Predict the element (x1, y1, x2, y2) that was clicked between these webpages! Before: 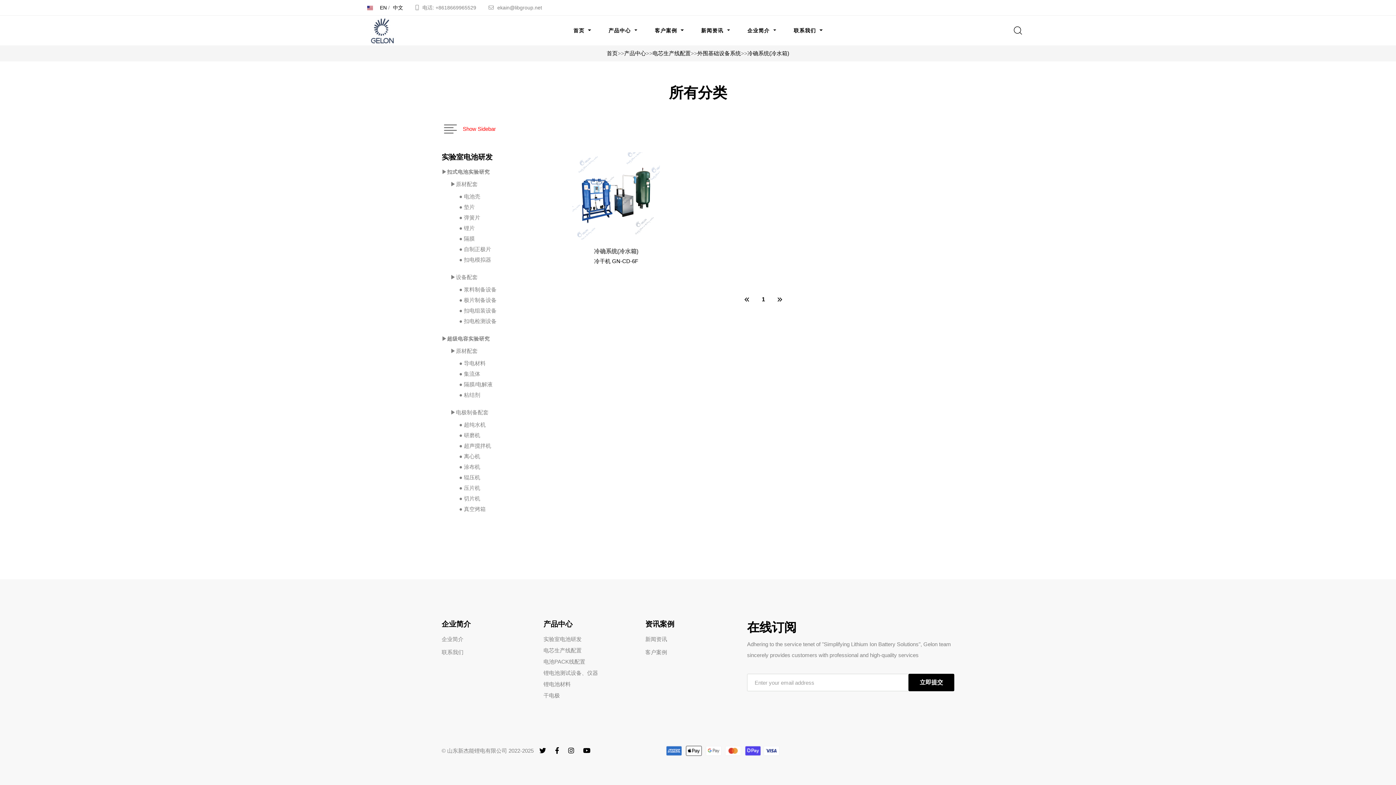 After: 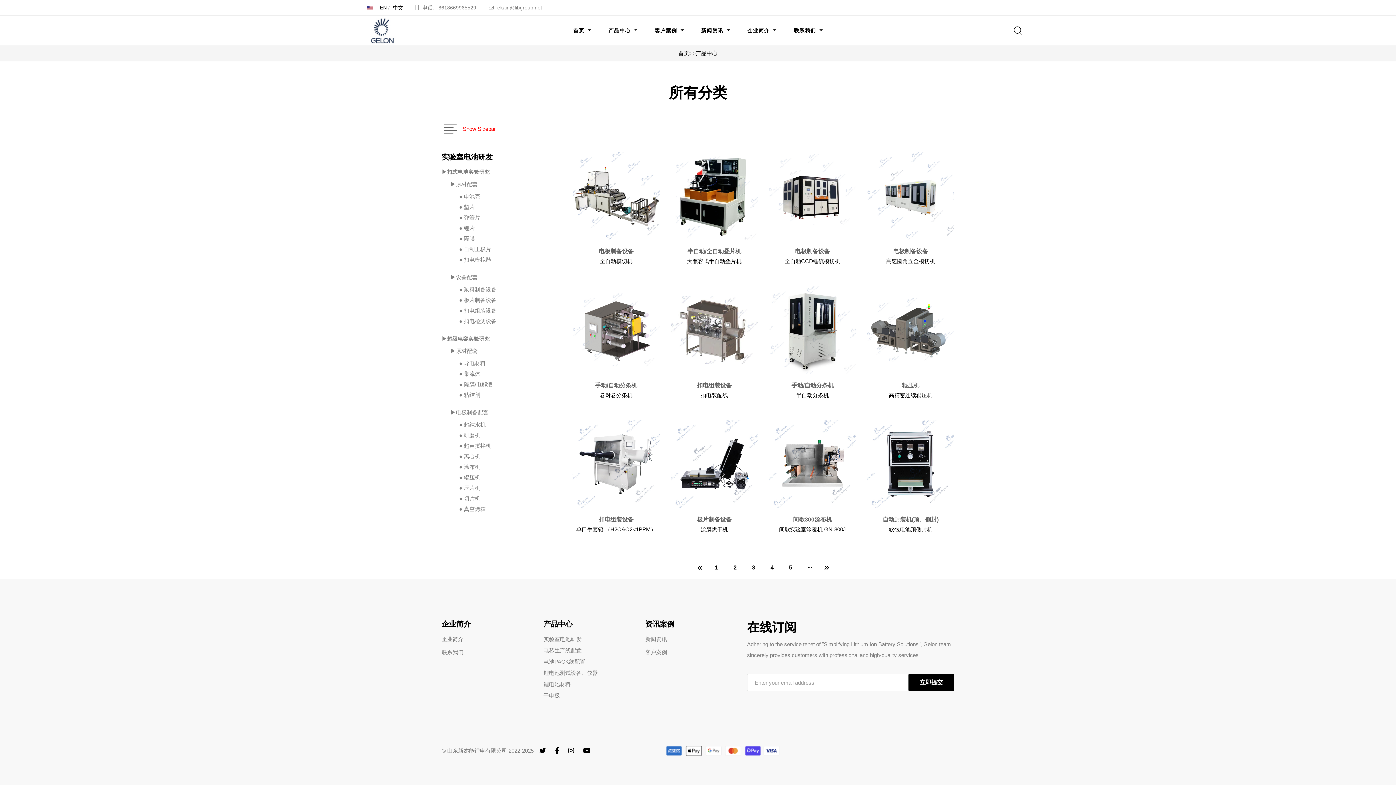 Action: bbox: (624, 49, 646, 57) label: 产品中心